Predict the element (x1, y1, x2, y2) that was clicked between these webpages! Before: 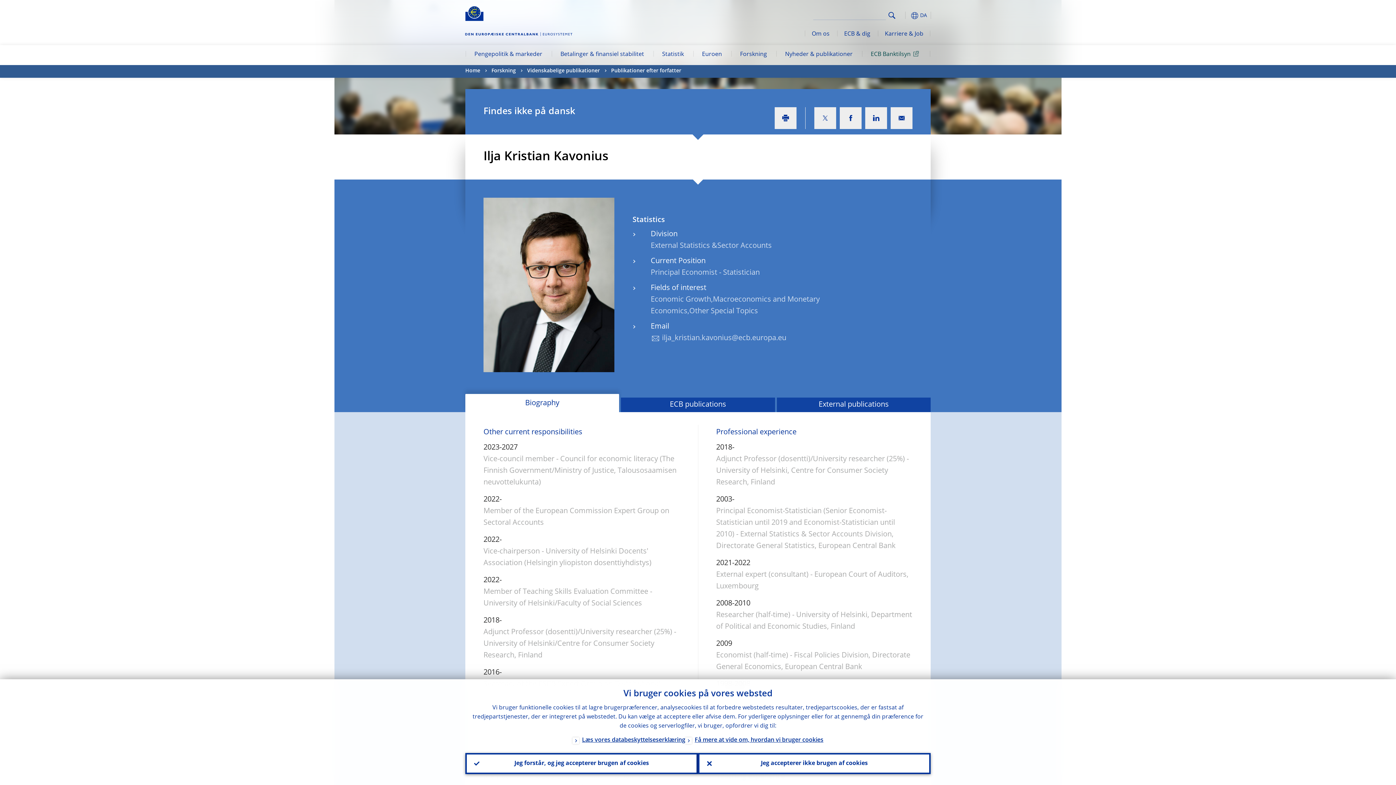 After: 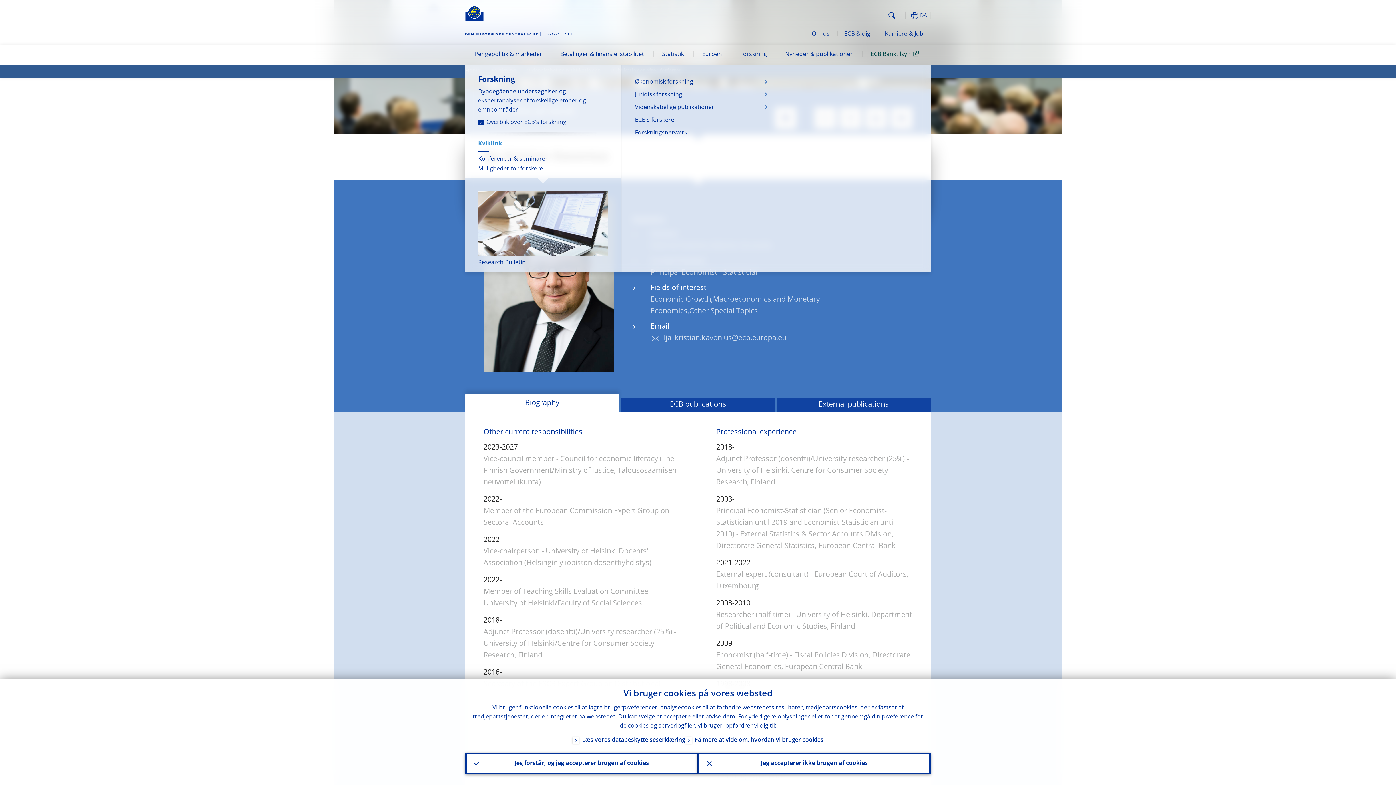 Action: bbox: (731, 45, 776, 65) label: Forskning